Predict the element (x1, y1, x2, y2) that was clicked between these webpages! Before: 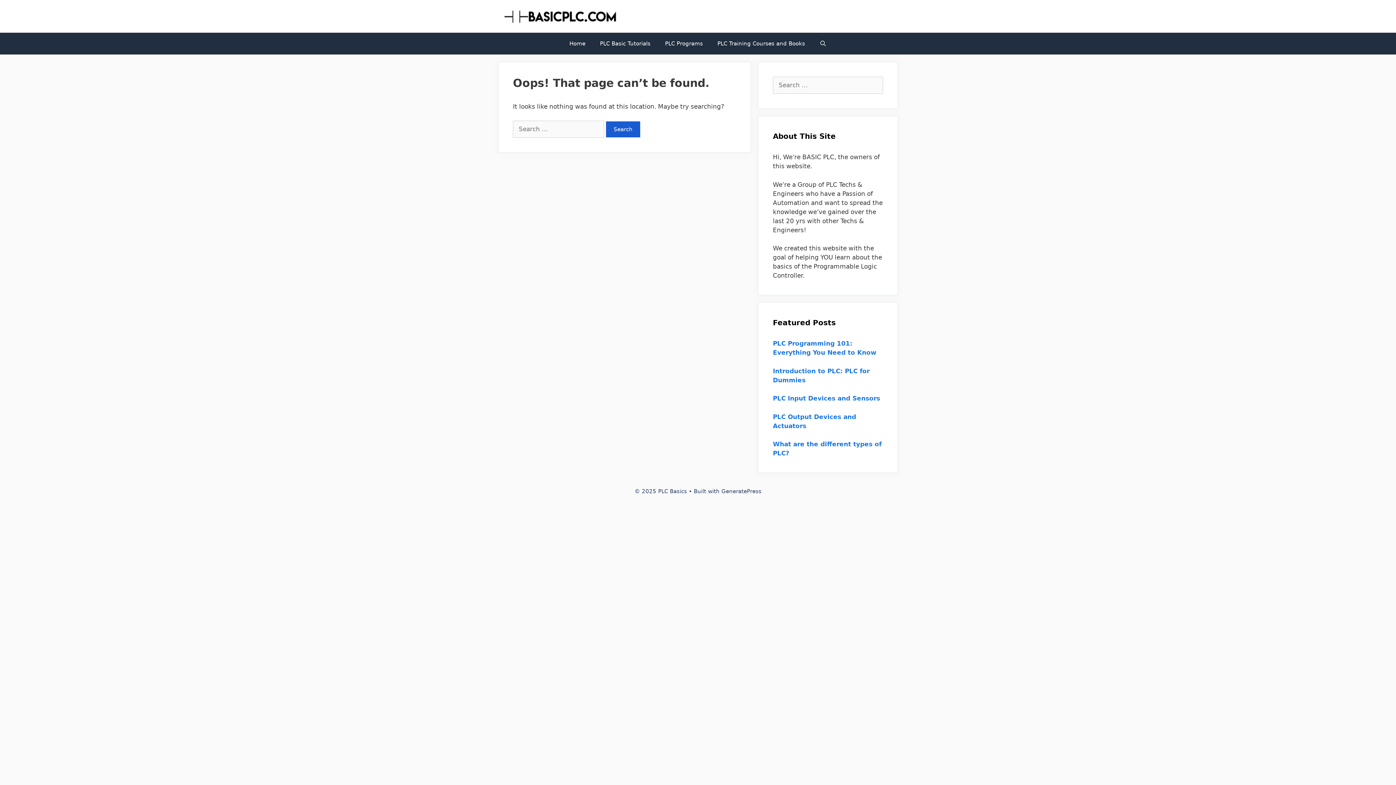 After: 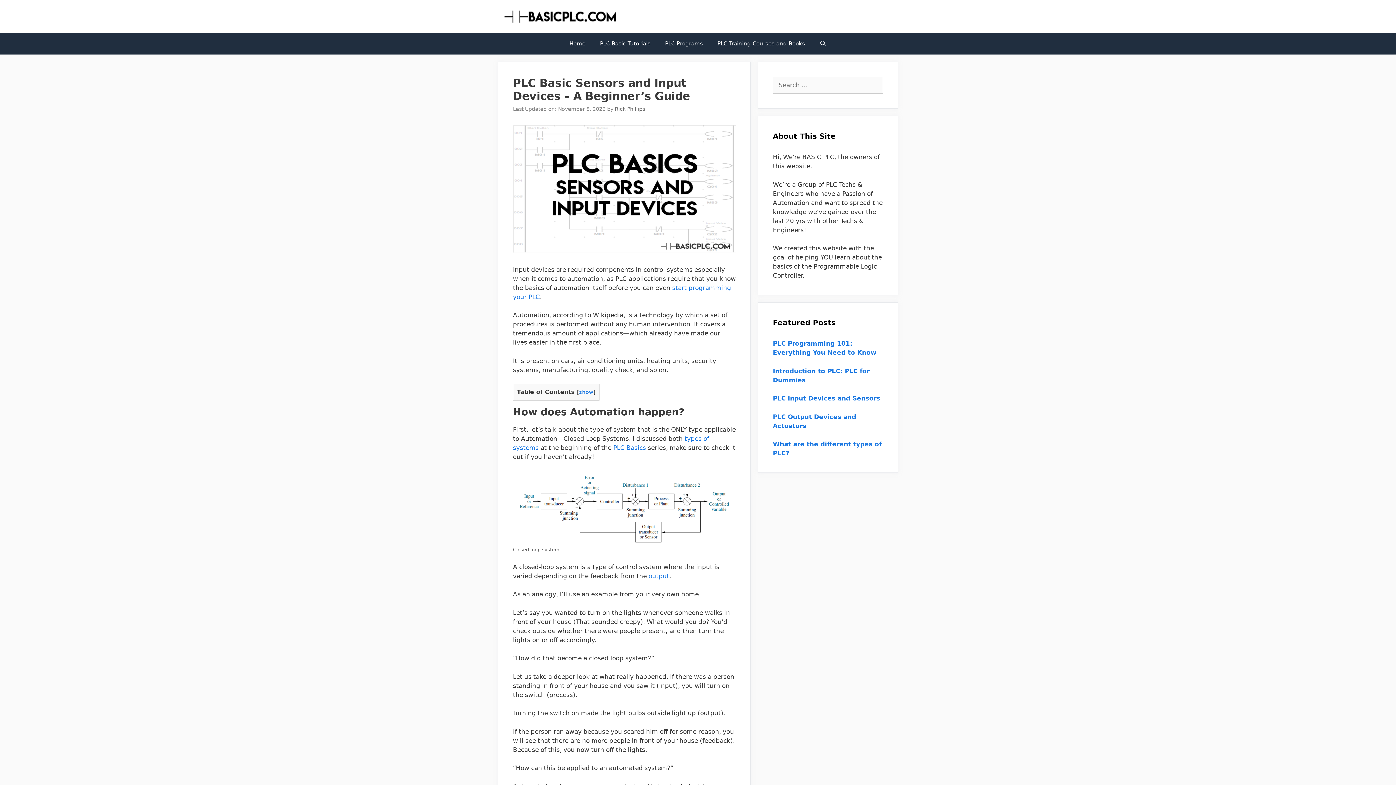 Action: label: PLC Input Devices and Sensors bbox: (773, 394, 880, 402)